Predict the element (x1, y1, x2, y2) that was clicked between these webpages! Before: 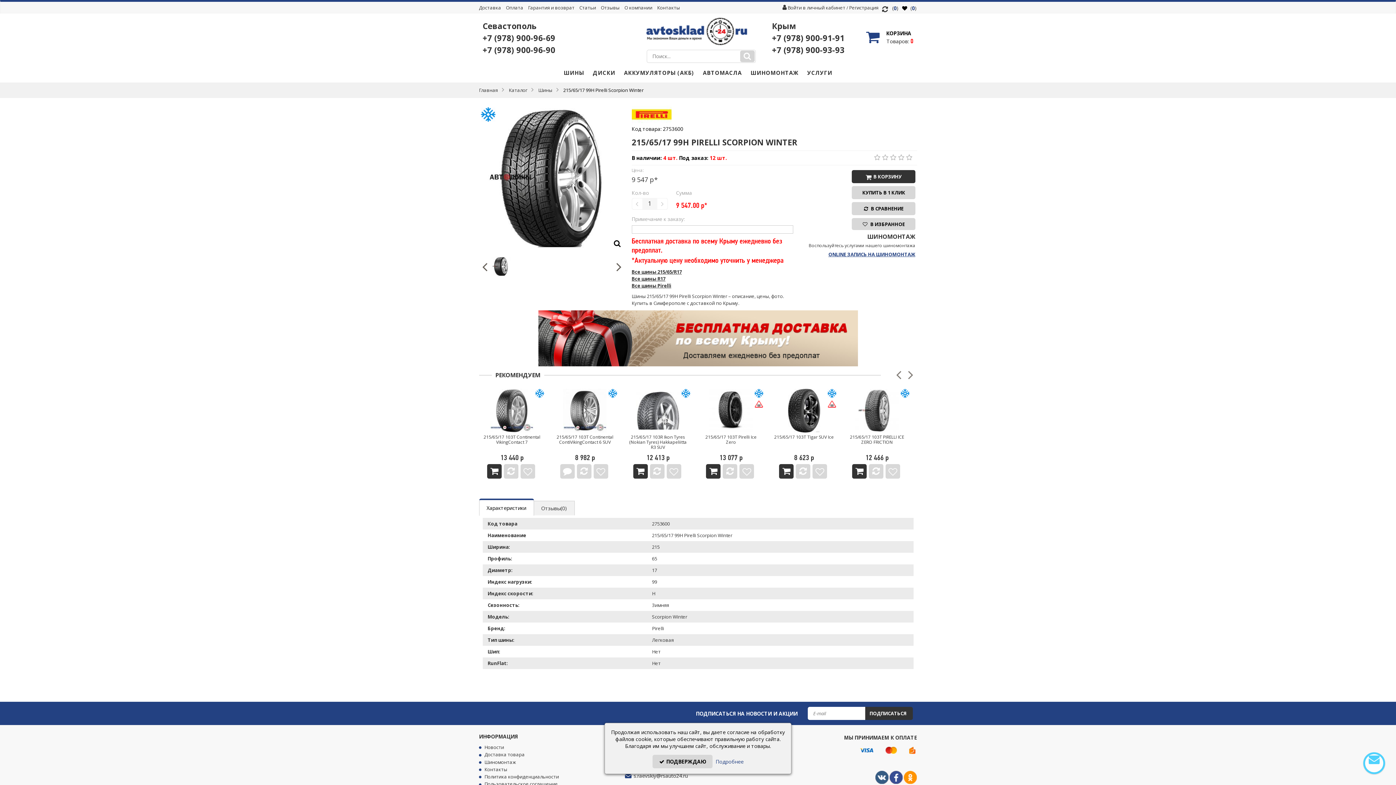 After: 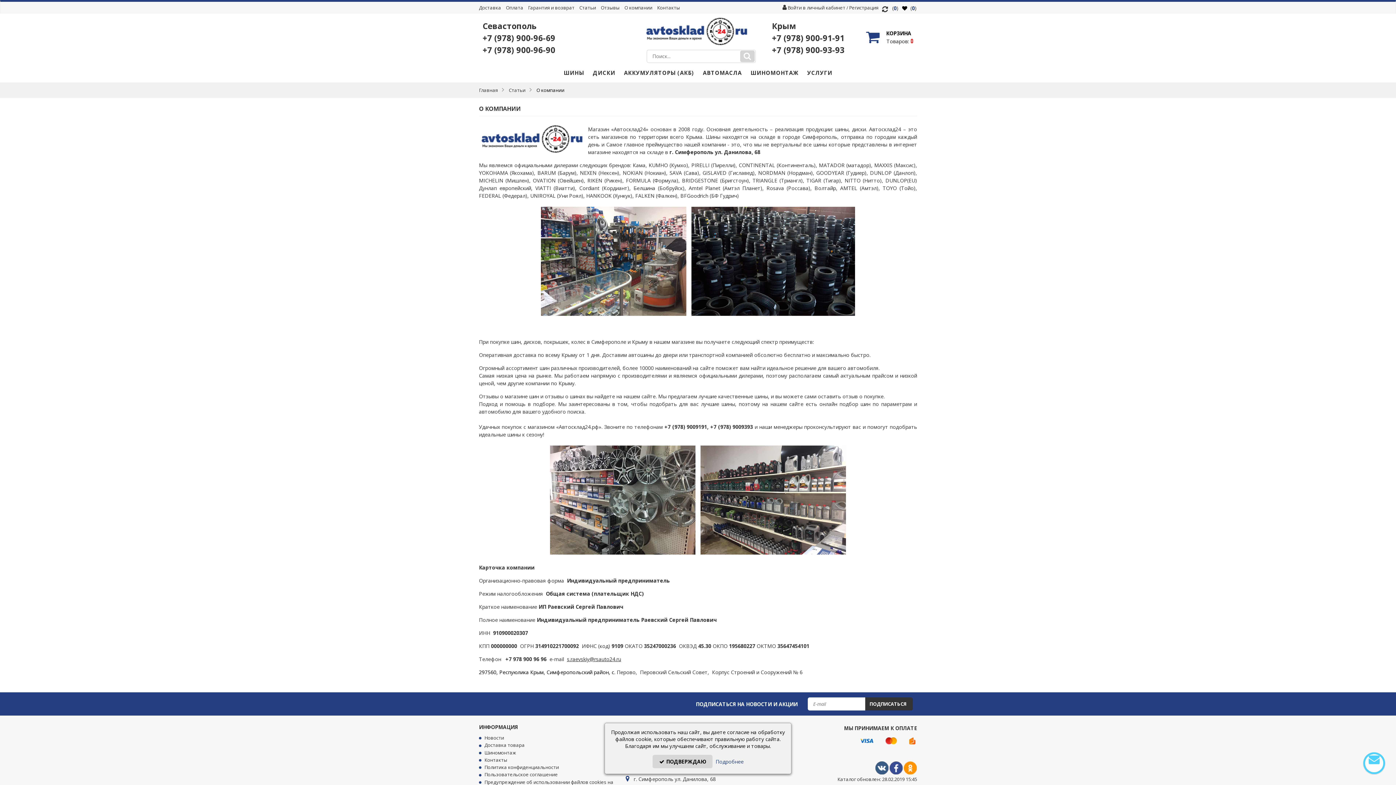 Action: label: О компании bbox: (624, 4, 652, 10)